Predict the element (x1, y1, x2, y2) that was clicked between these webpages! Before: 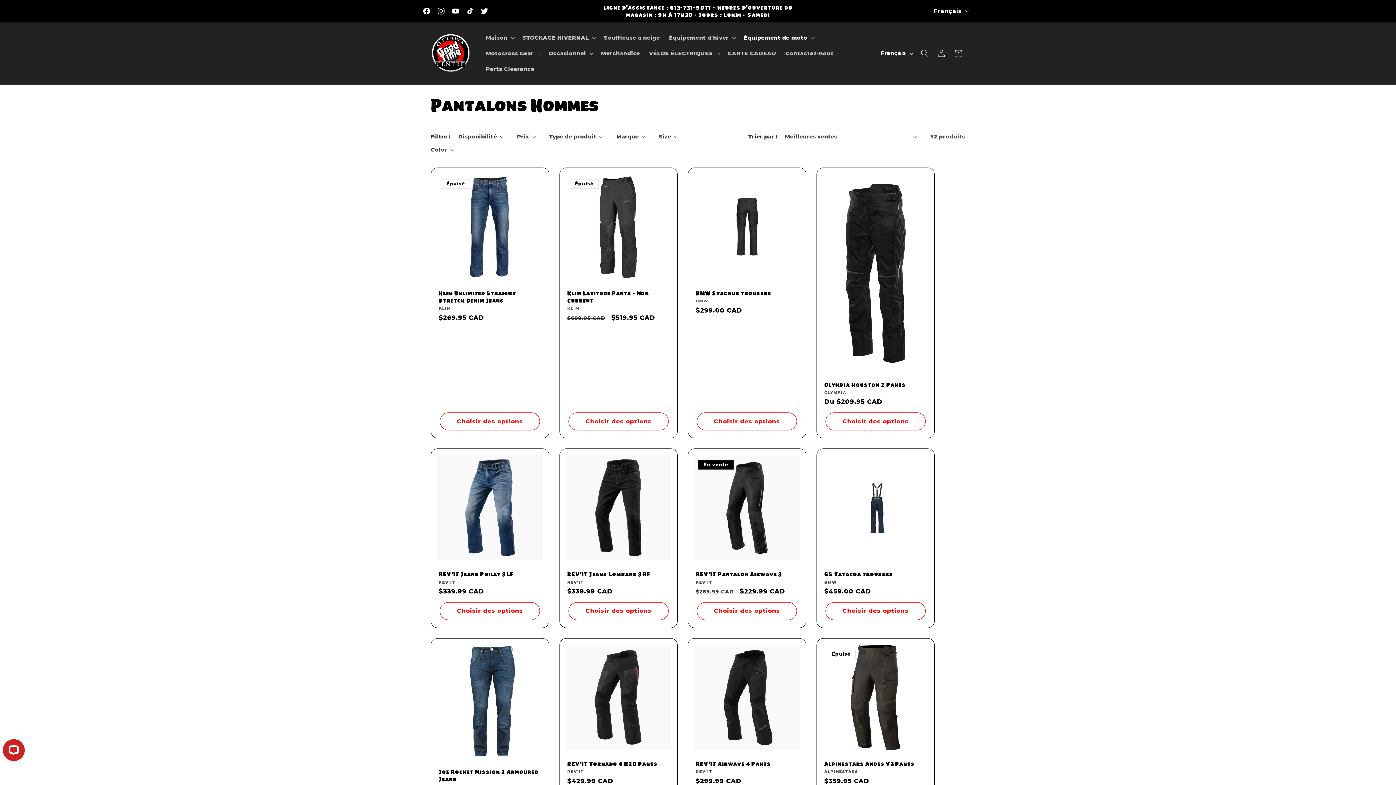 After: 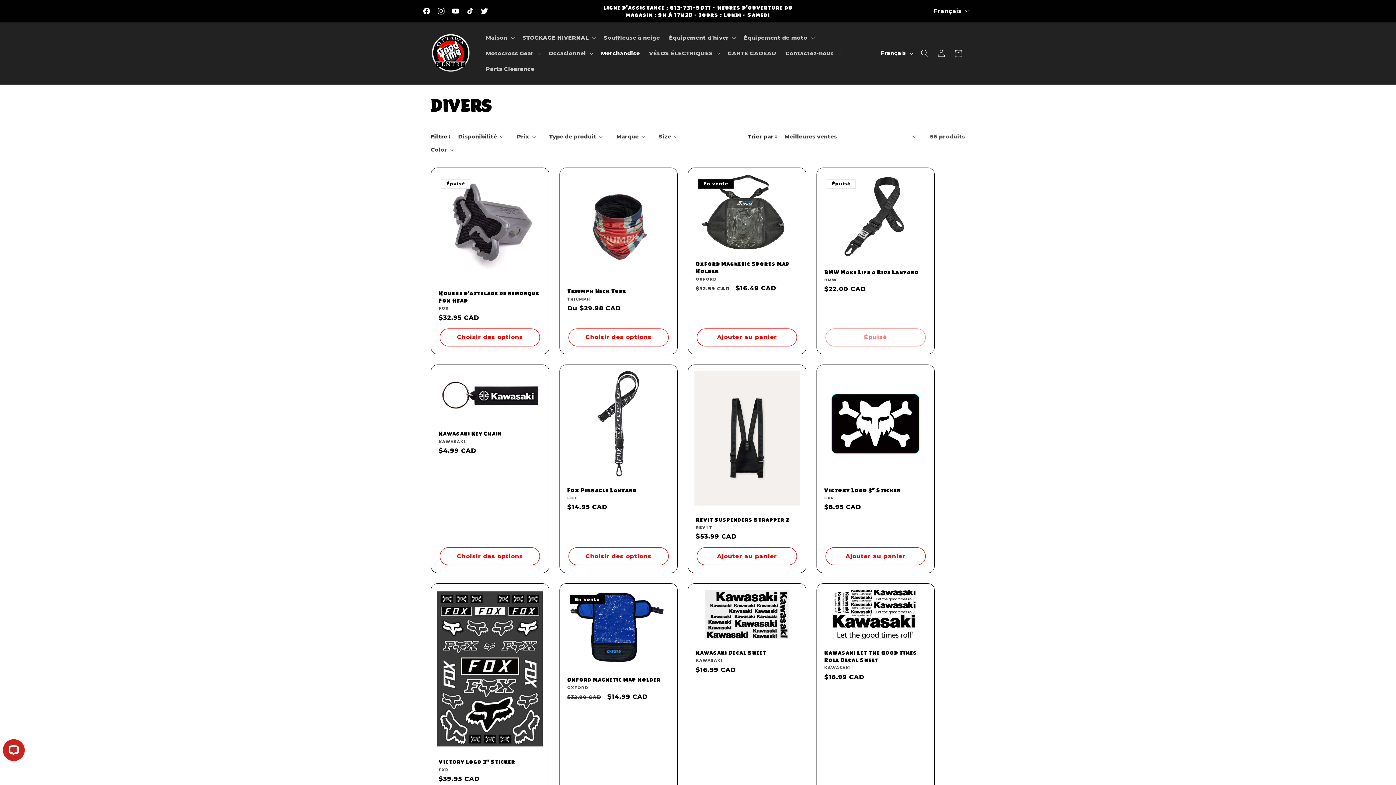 Action: label: Merchandise bbox: (596, 45, 644, 61)